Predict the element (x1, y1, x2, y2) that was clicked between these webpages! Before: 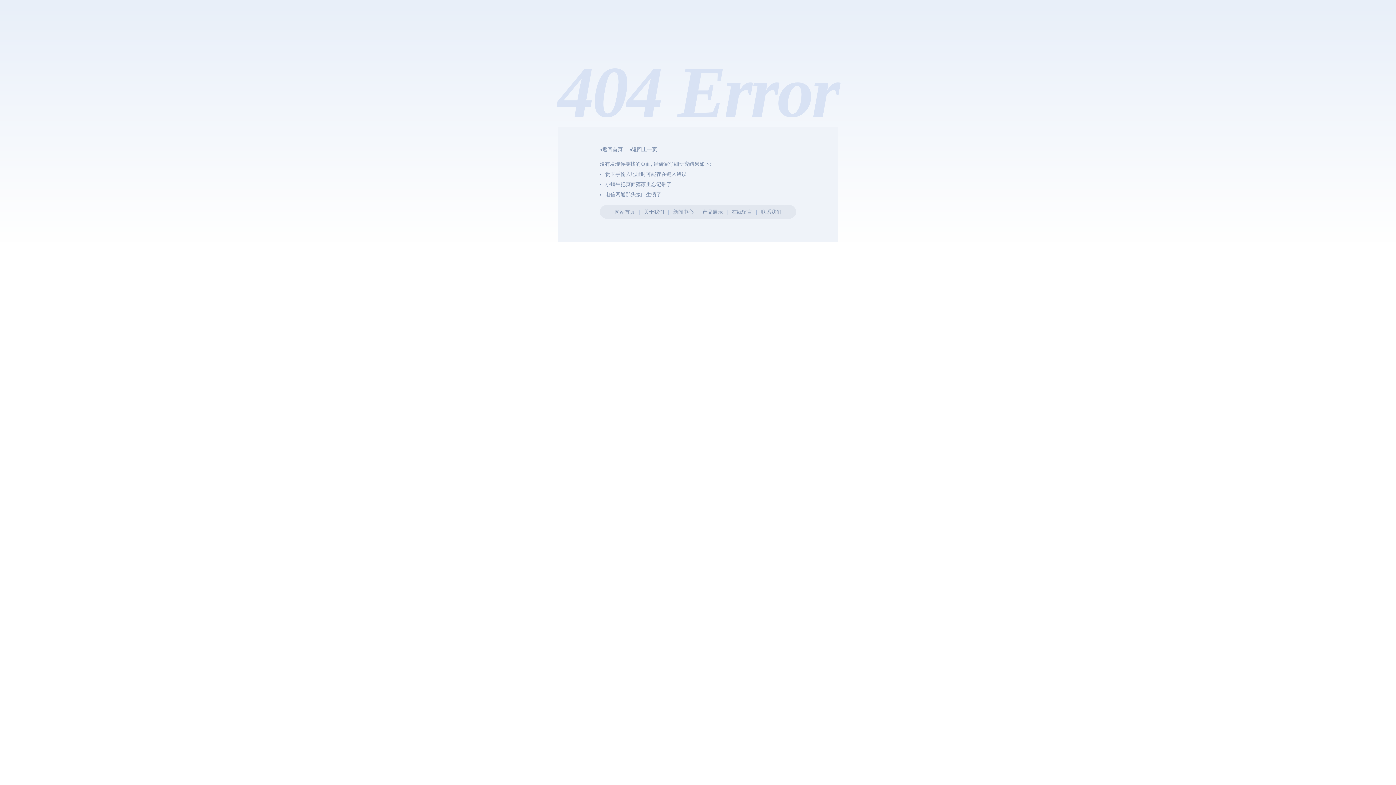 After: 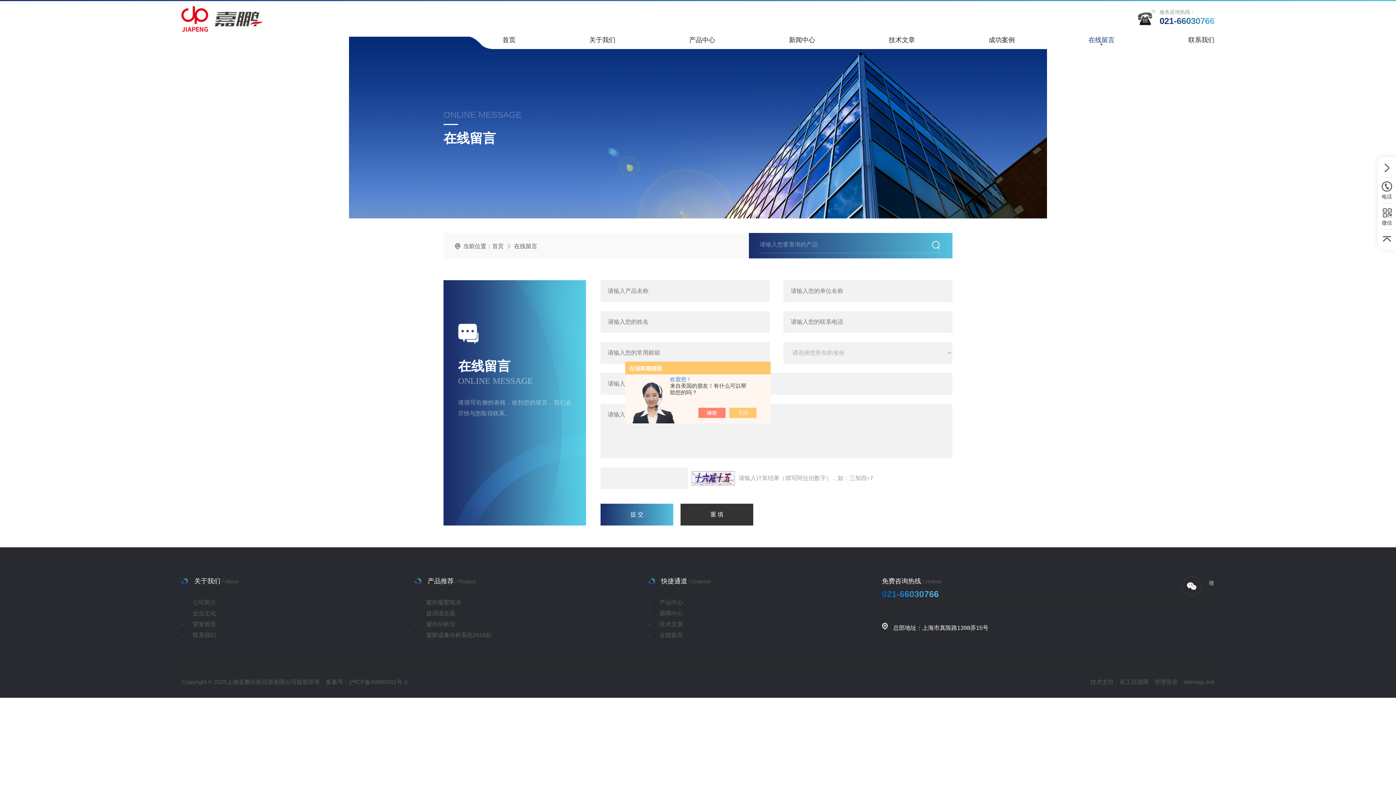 Action: bbox: (731, 209, 752, 214) label: 在线留言